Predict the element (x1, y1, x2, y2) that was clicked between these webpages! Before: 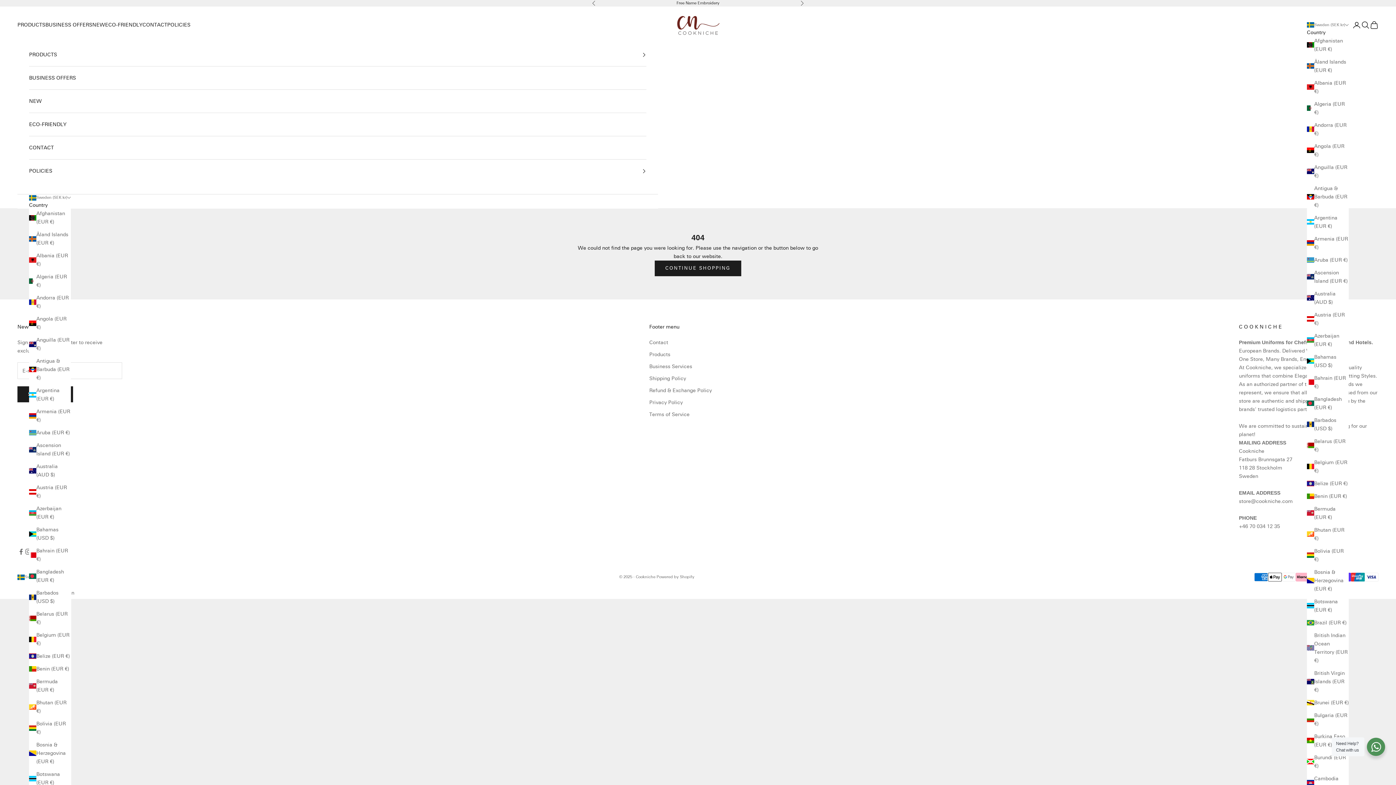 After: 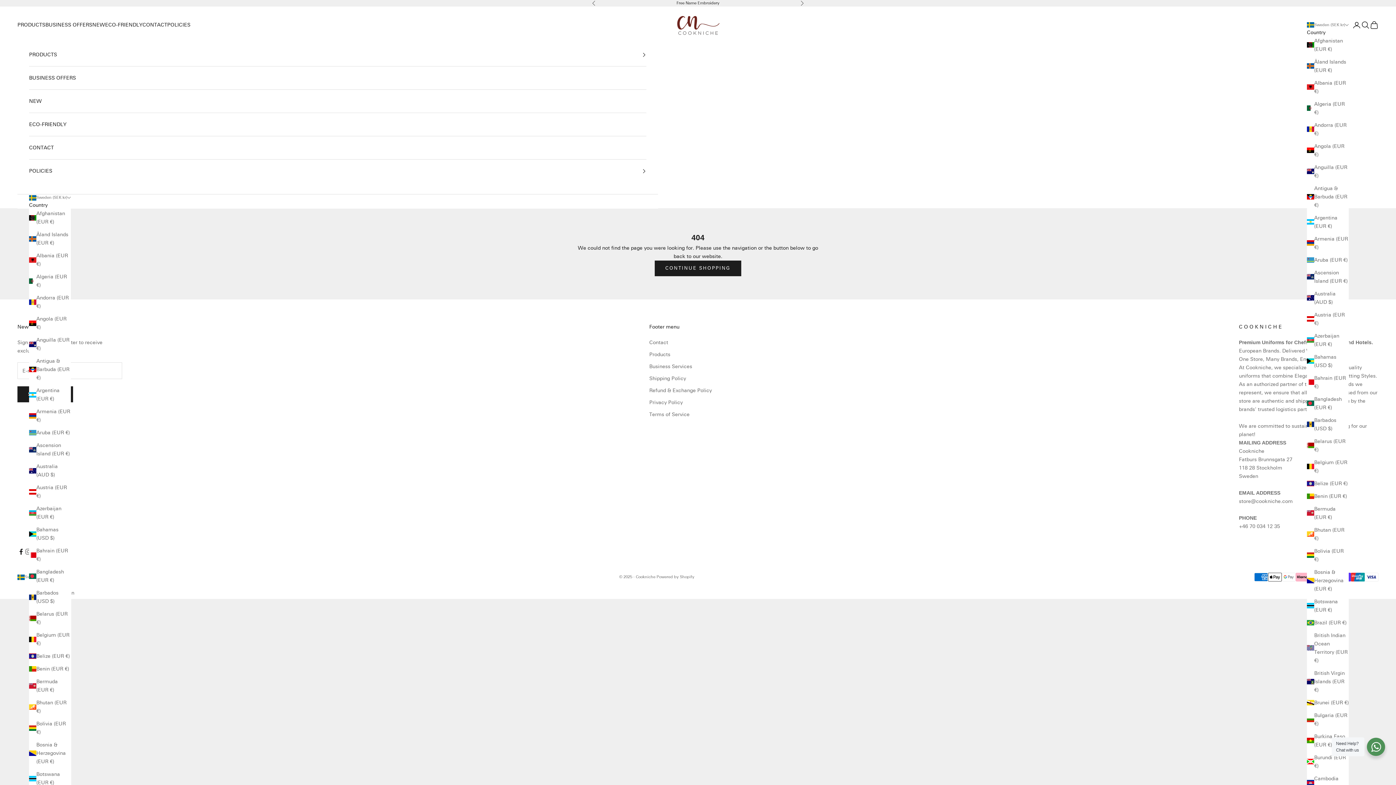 Action: bbox: (17, 548, 24, 555) label: Follow on Facebook